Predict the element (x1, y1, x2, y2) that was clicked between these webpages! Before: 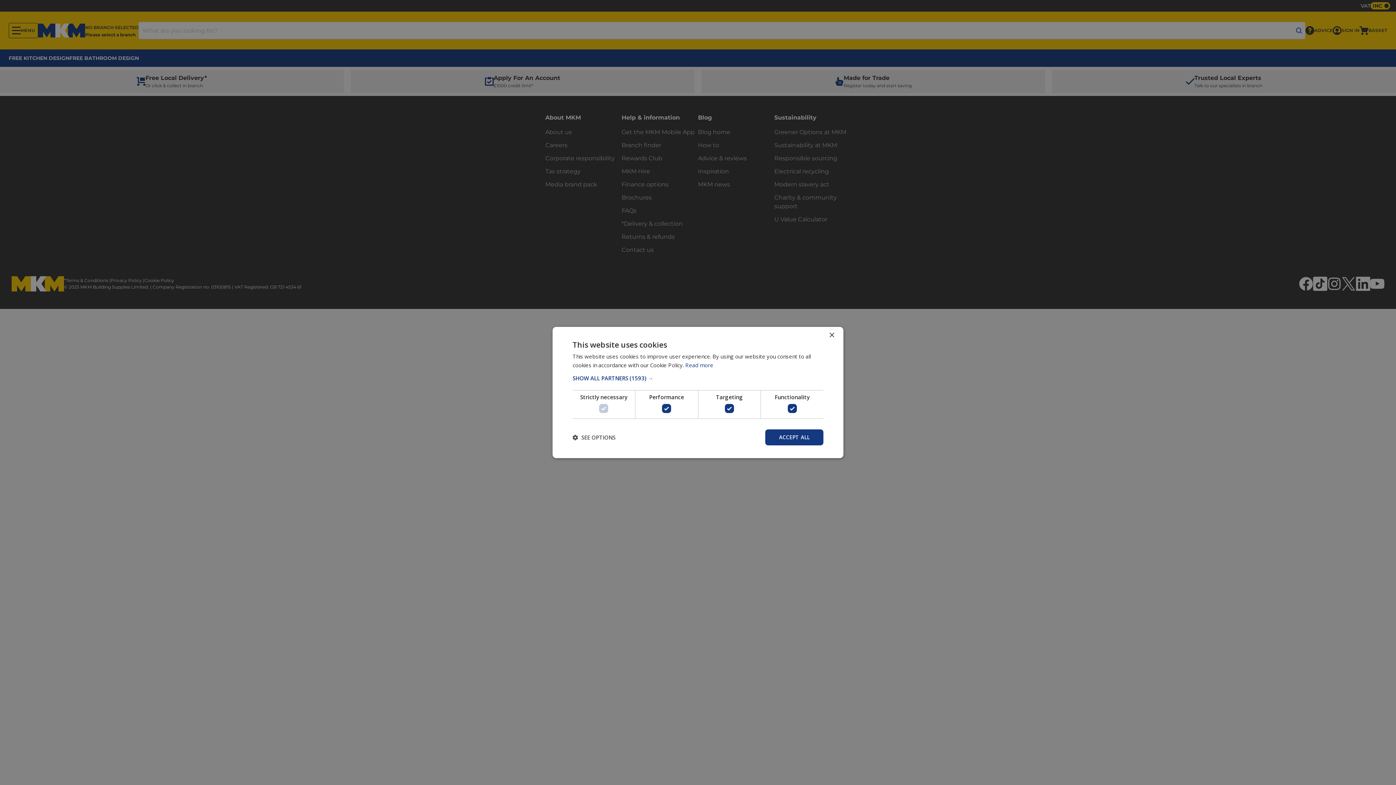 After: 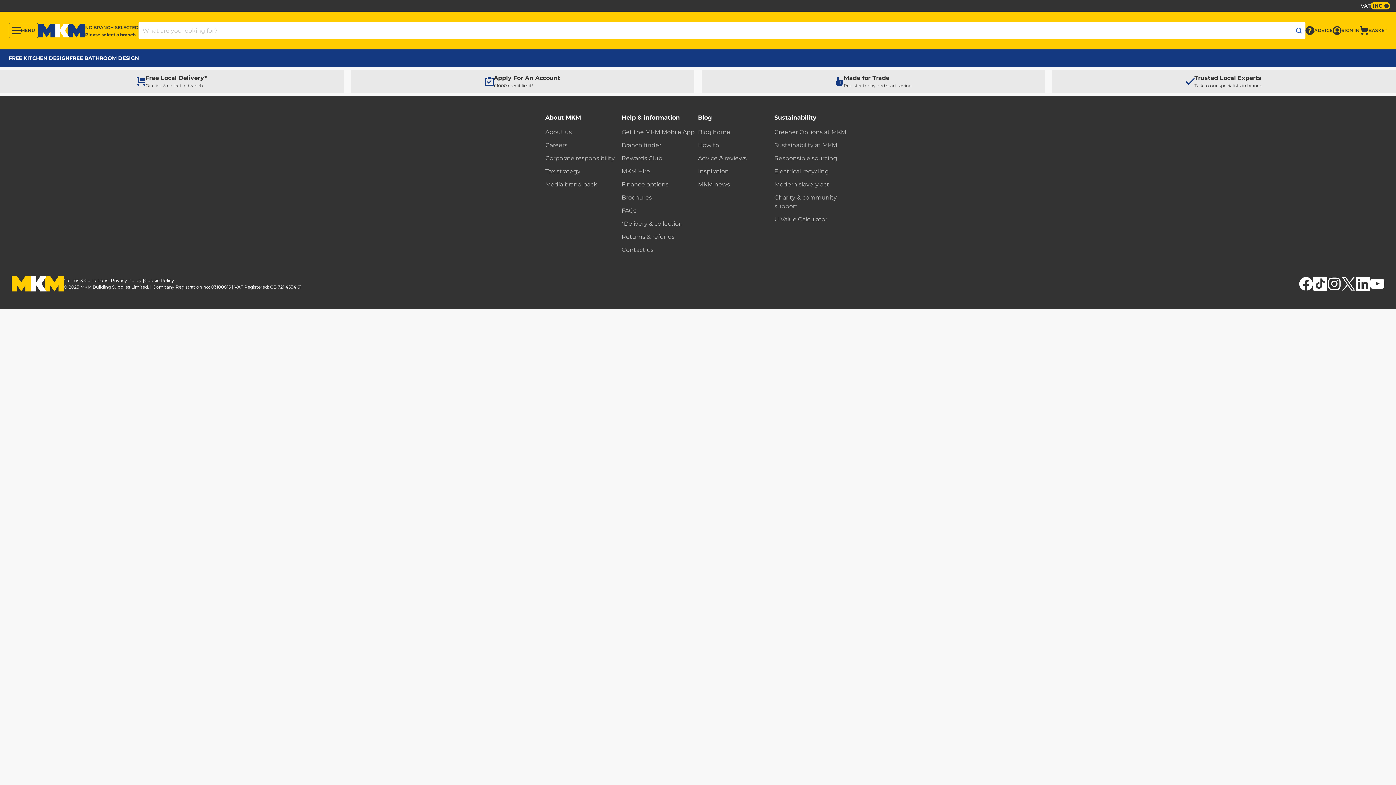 Action: bbox: (765, 429, 823, 445) label: ACCEPT ALL